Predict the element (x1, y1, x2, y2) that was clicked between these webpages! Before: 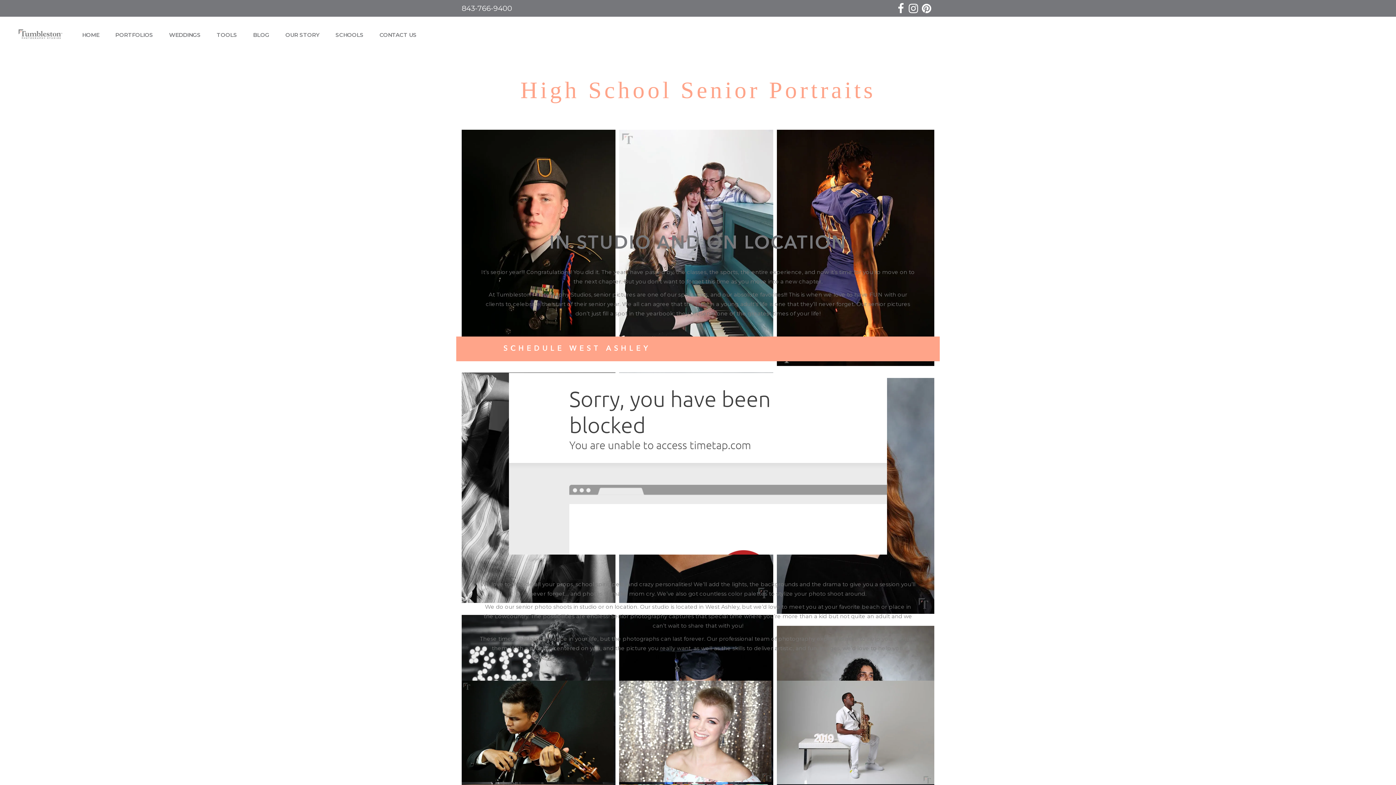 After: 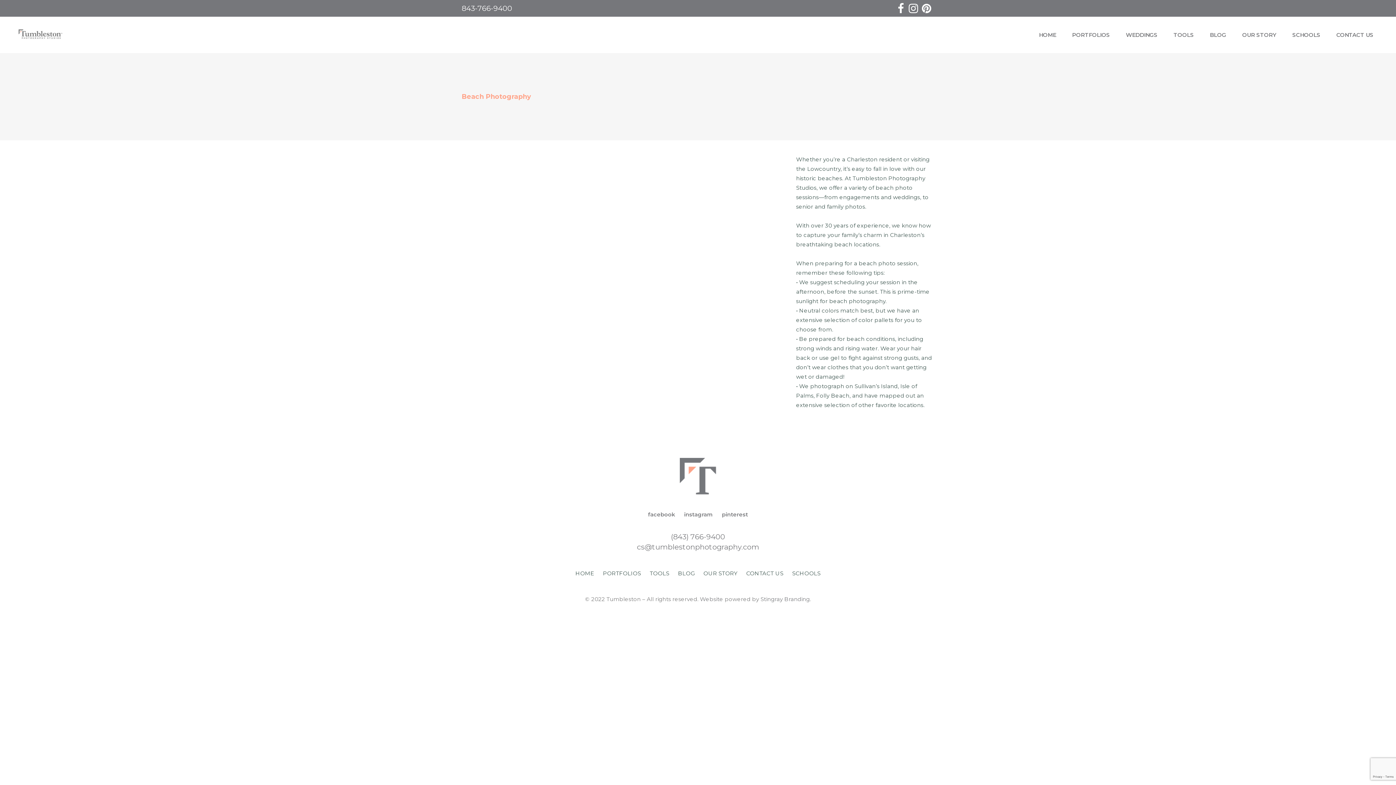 Action: label: beach bbox: (862, 603, 880, 610)